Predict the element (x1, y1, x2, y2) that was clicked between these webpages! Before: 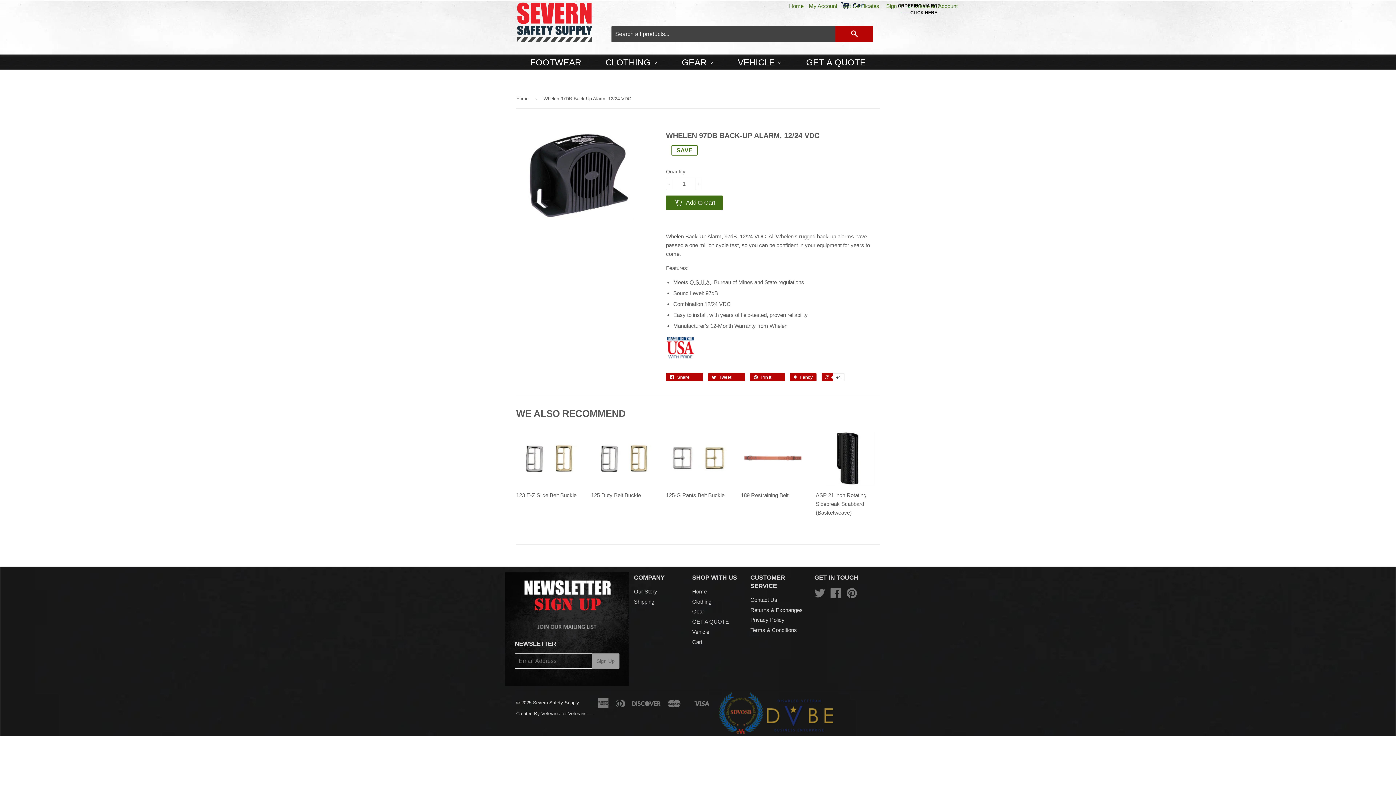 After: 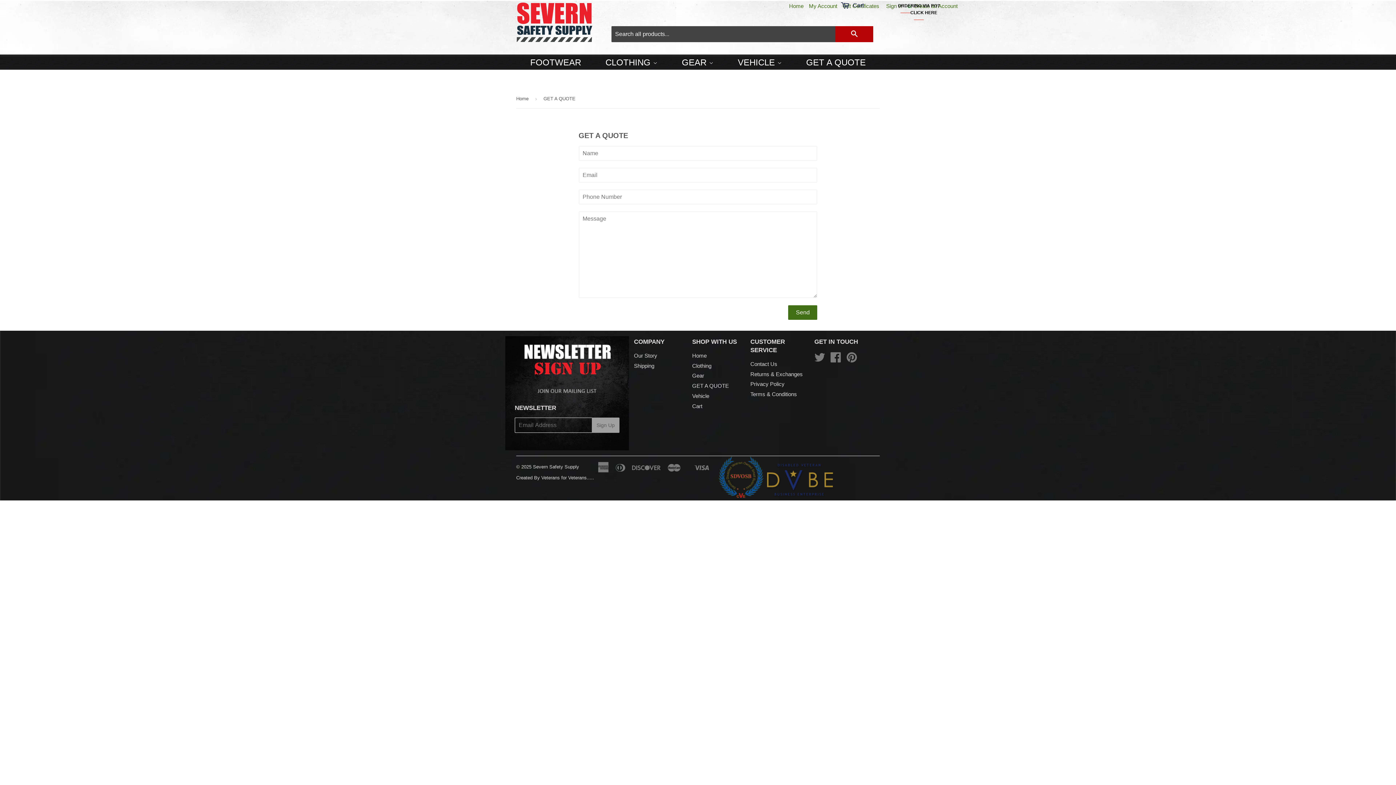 Action: bbox: (750, 597, 777, 603) label: Contact Us